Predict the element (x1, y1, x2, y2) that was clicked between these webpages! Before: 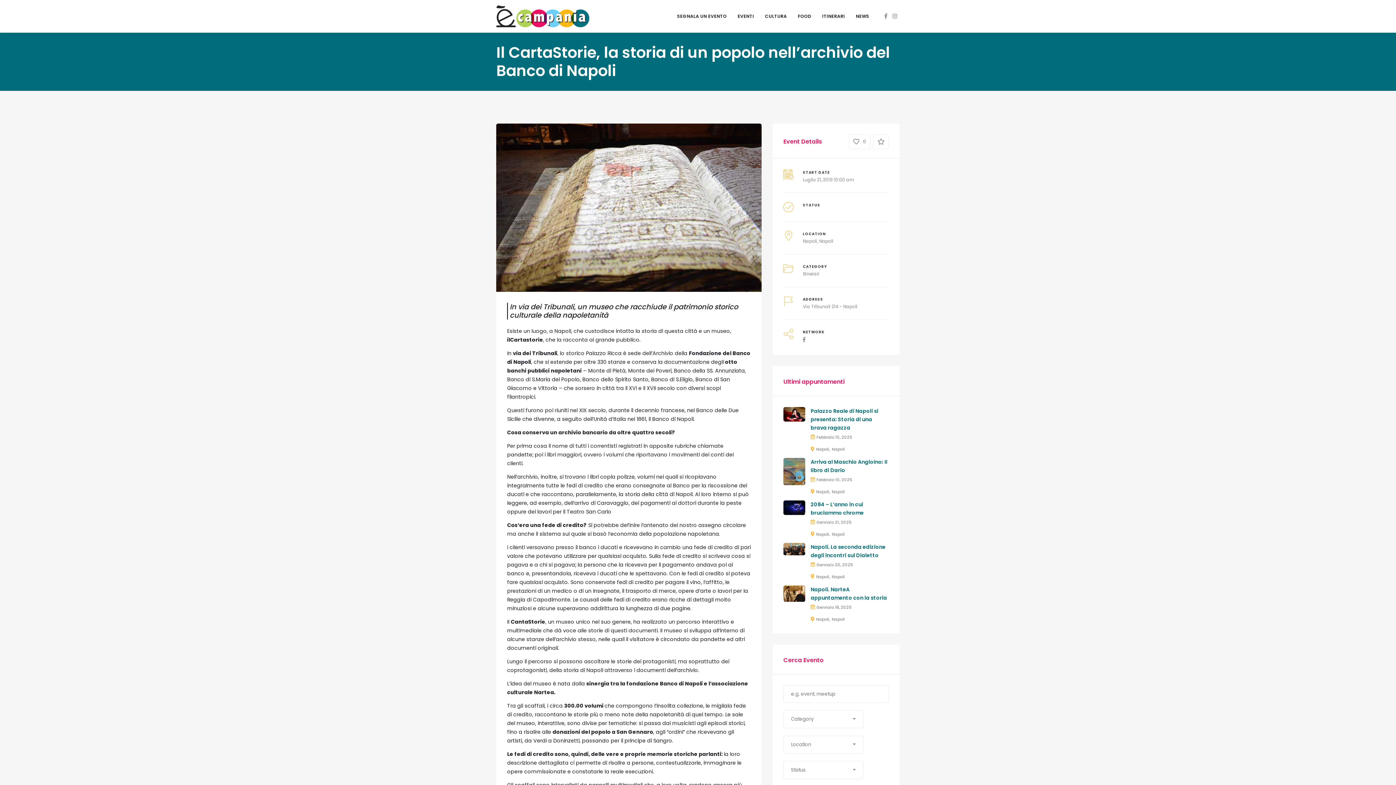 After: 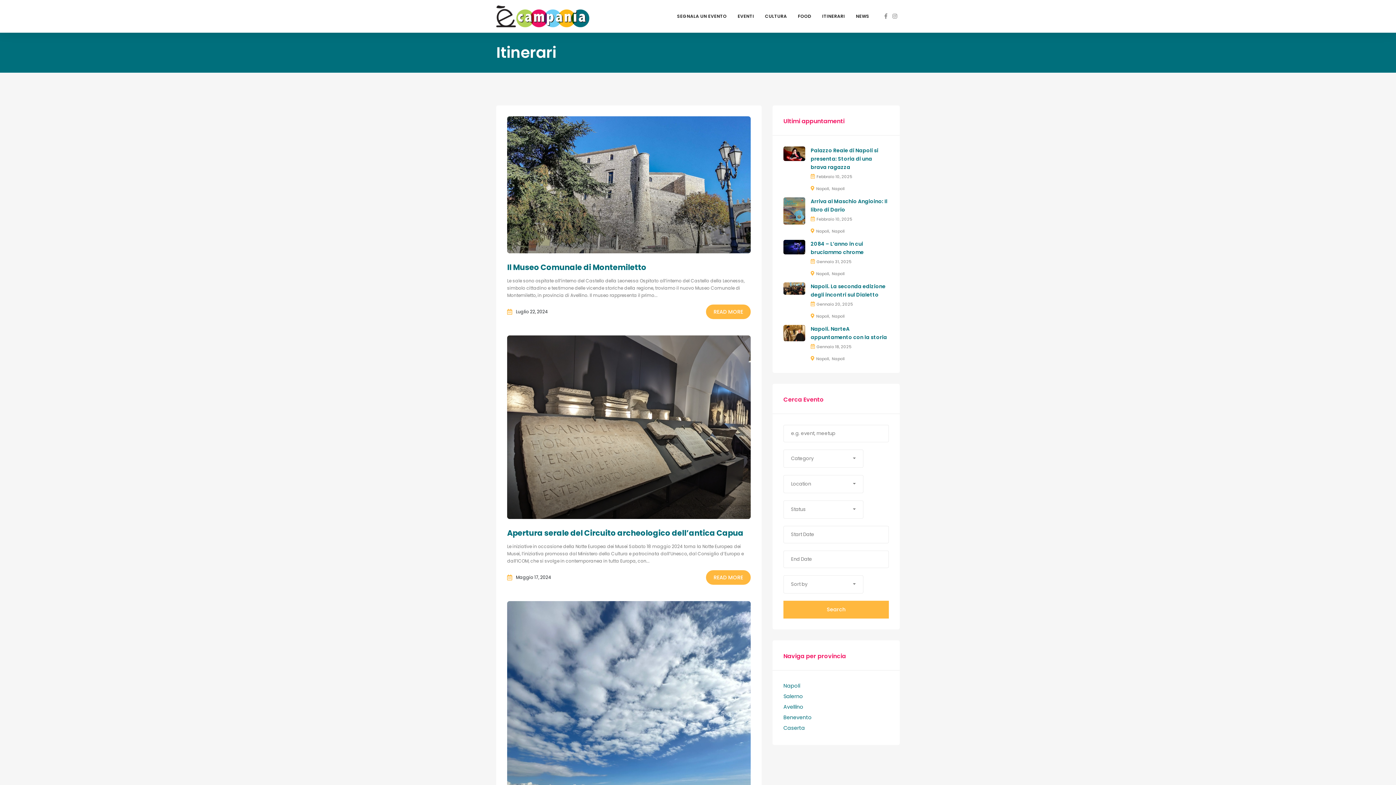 Action: label: ITINERARI bbox: (816, 9, 850, 23)